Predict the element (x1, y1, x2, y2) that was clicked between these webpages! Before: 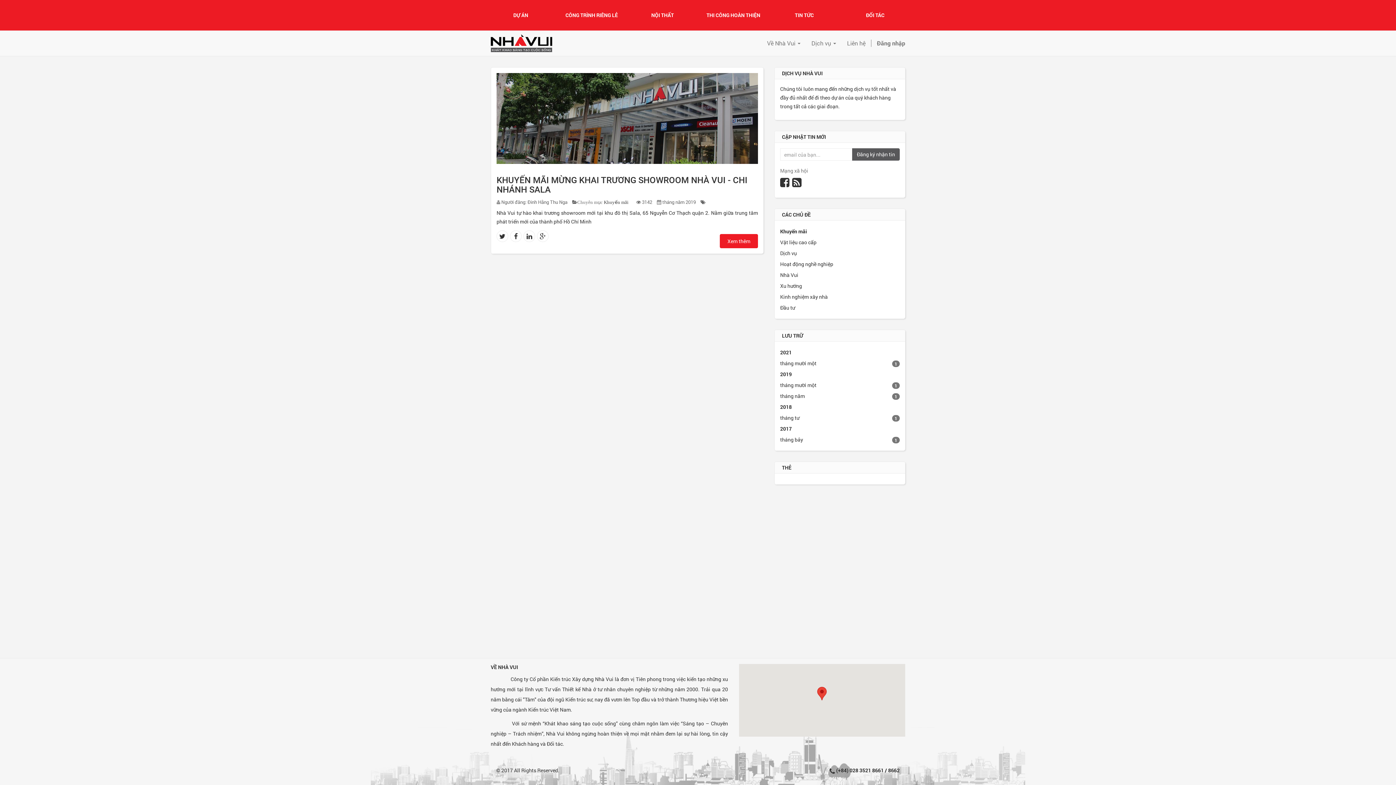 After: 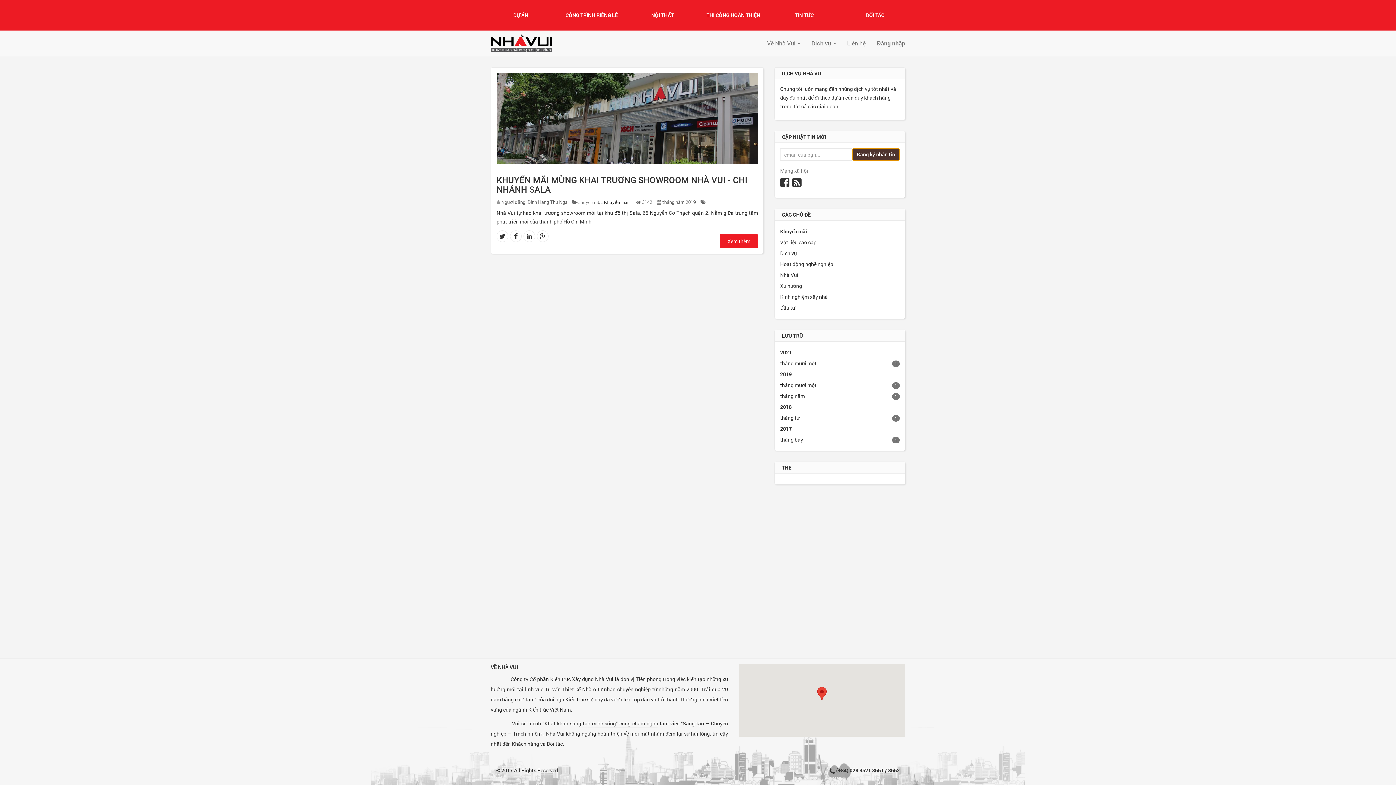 Action: label: Đăng ký nhận tin bbox: (852, 148, 900, 160)